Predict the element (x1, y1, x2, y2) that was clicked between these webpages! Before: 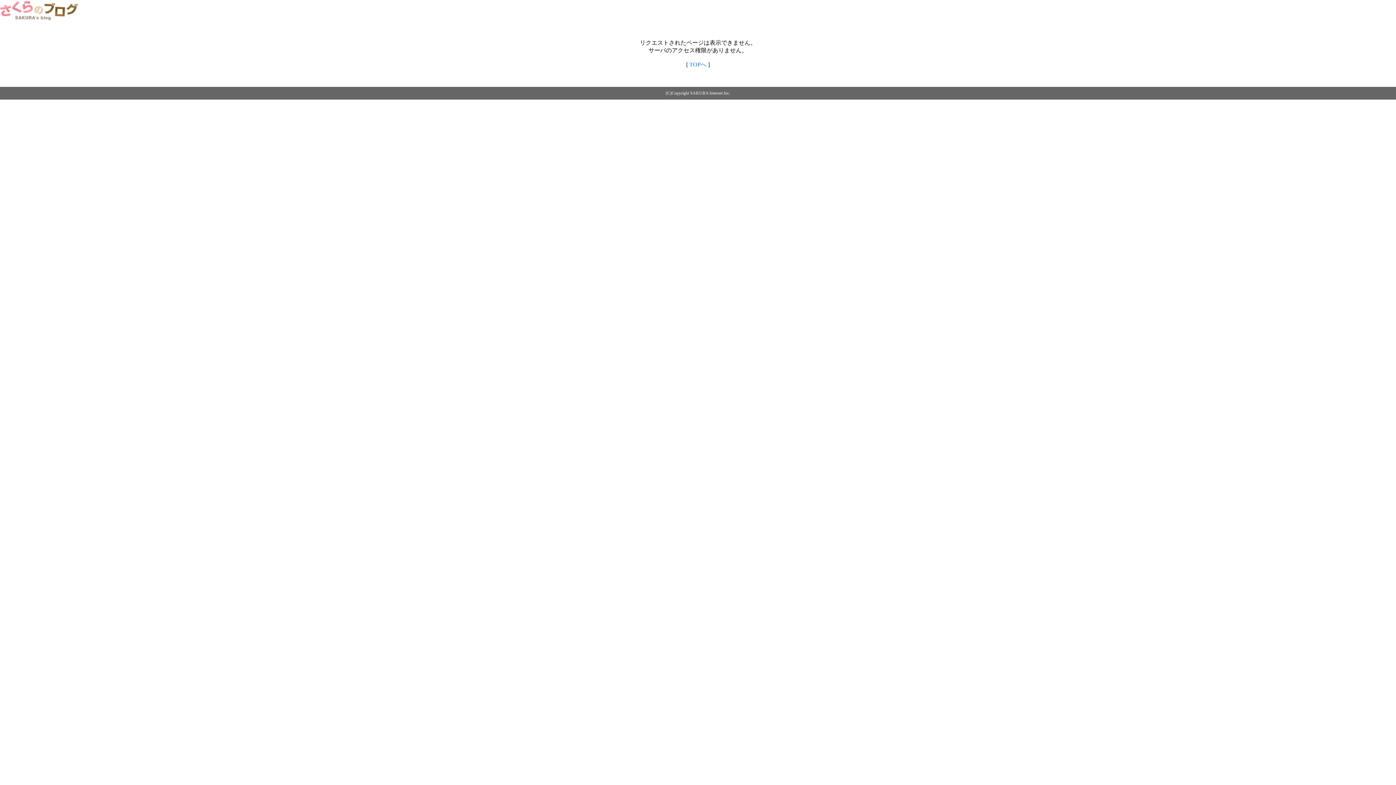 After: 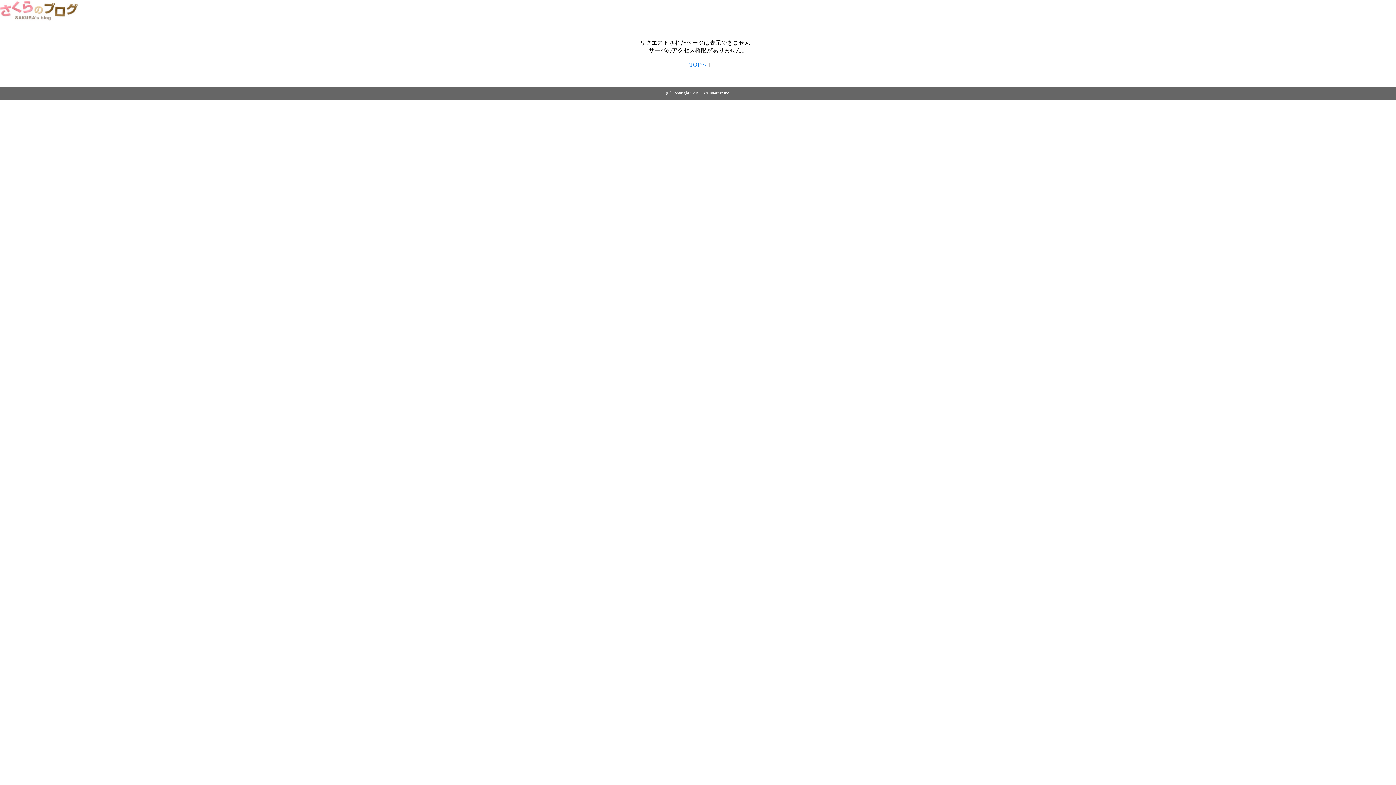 Action: bbox: (0, 14, 79, 20)